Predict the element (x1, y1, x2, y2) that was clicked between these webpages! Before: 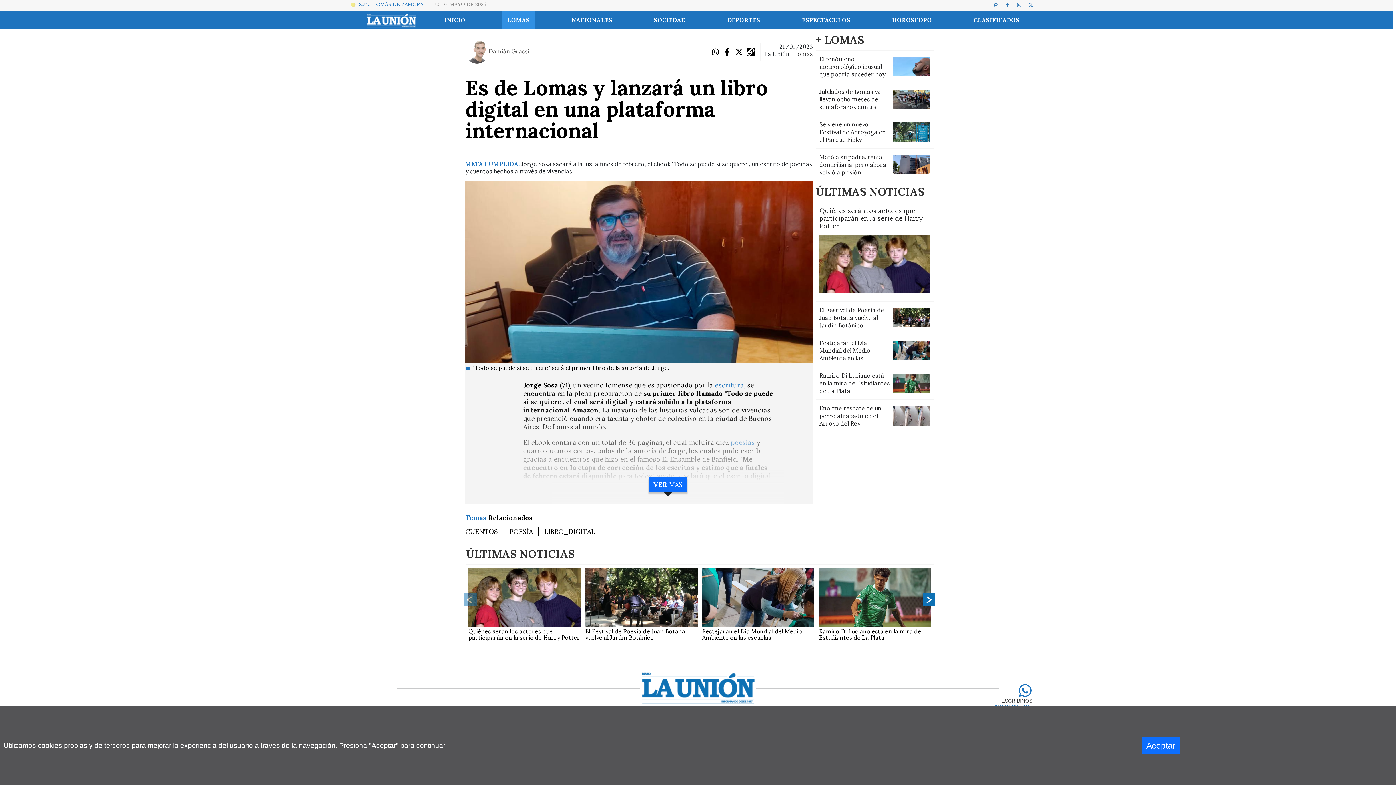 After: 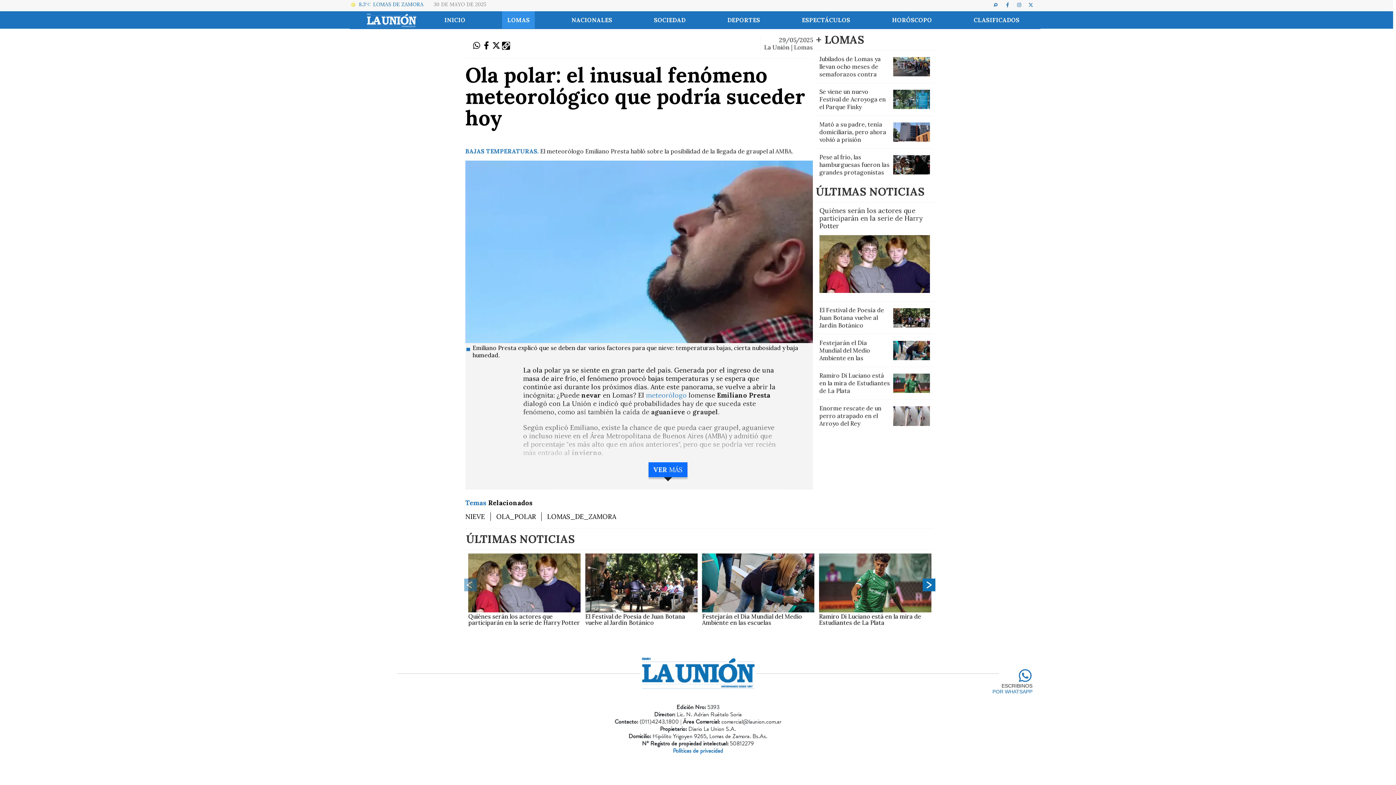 Action: bbox: (893, 57, 930, 76)